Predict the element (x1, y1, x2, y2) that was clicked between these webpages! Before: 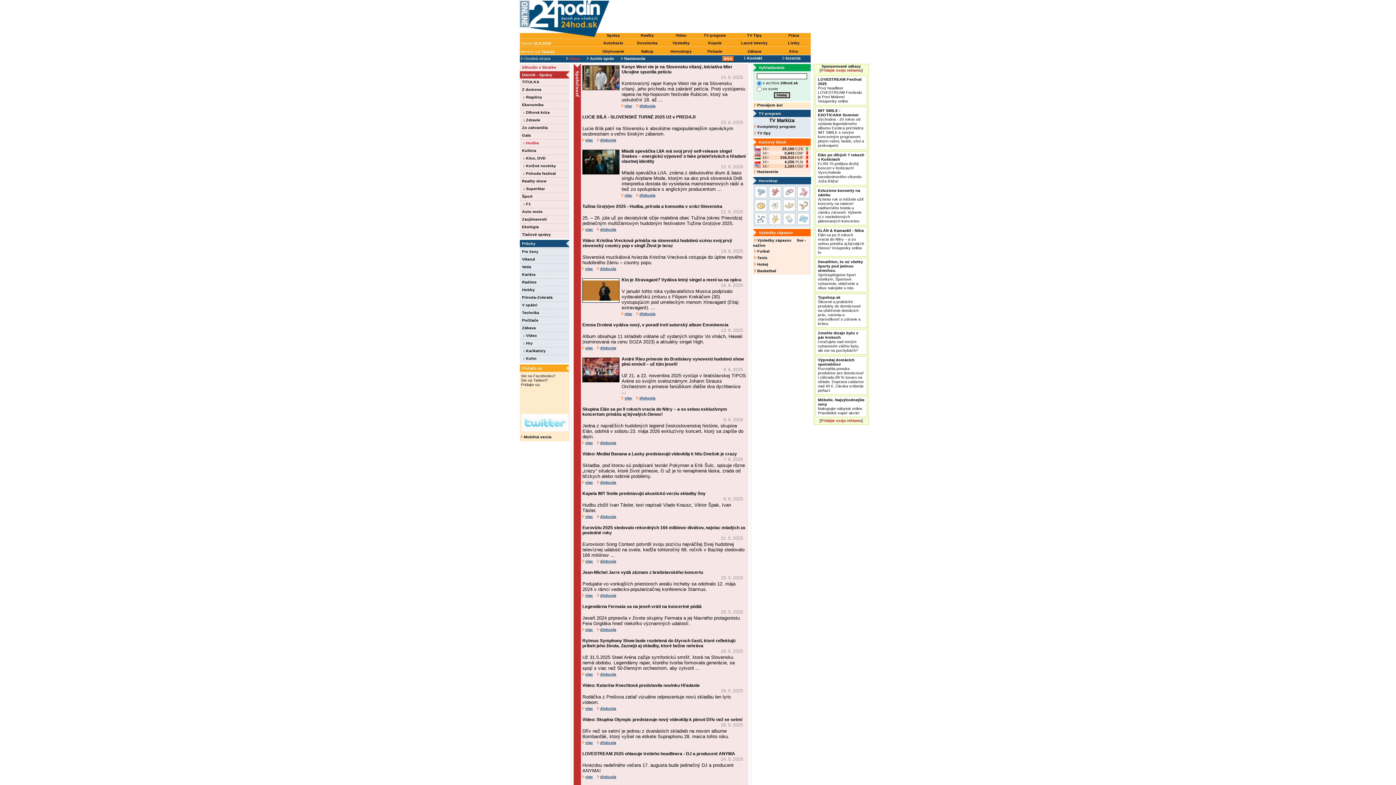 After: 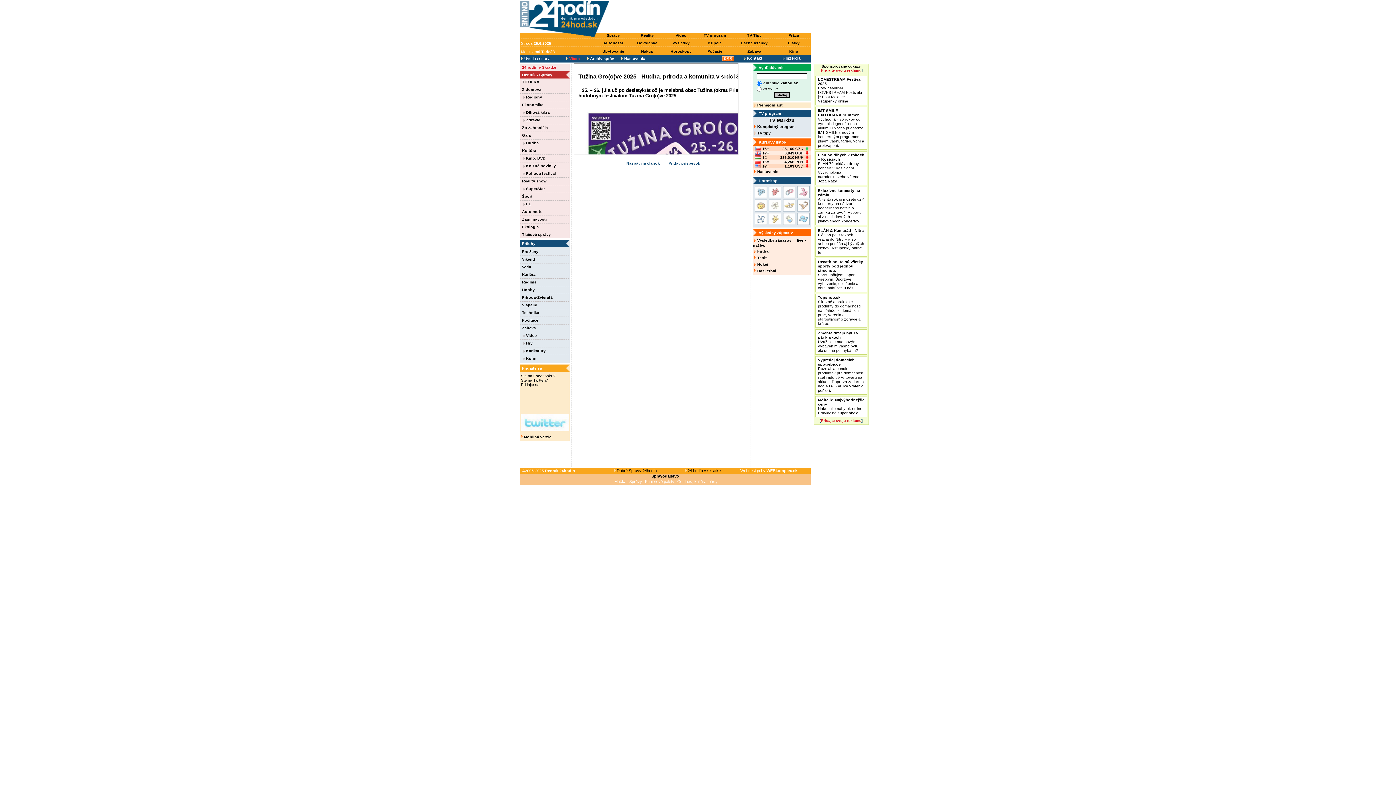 Action: label:  diskusia bbox: (597, 227, 616, 231)